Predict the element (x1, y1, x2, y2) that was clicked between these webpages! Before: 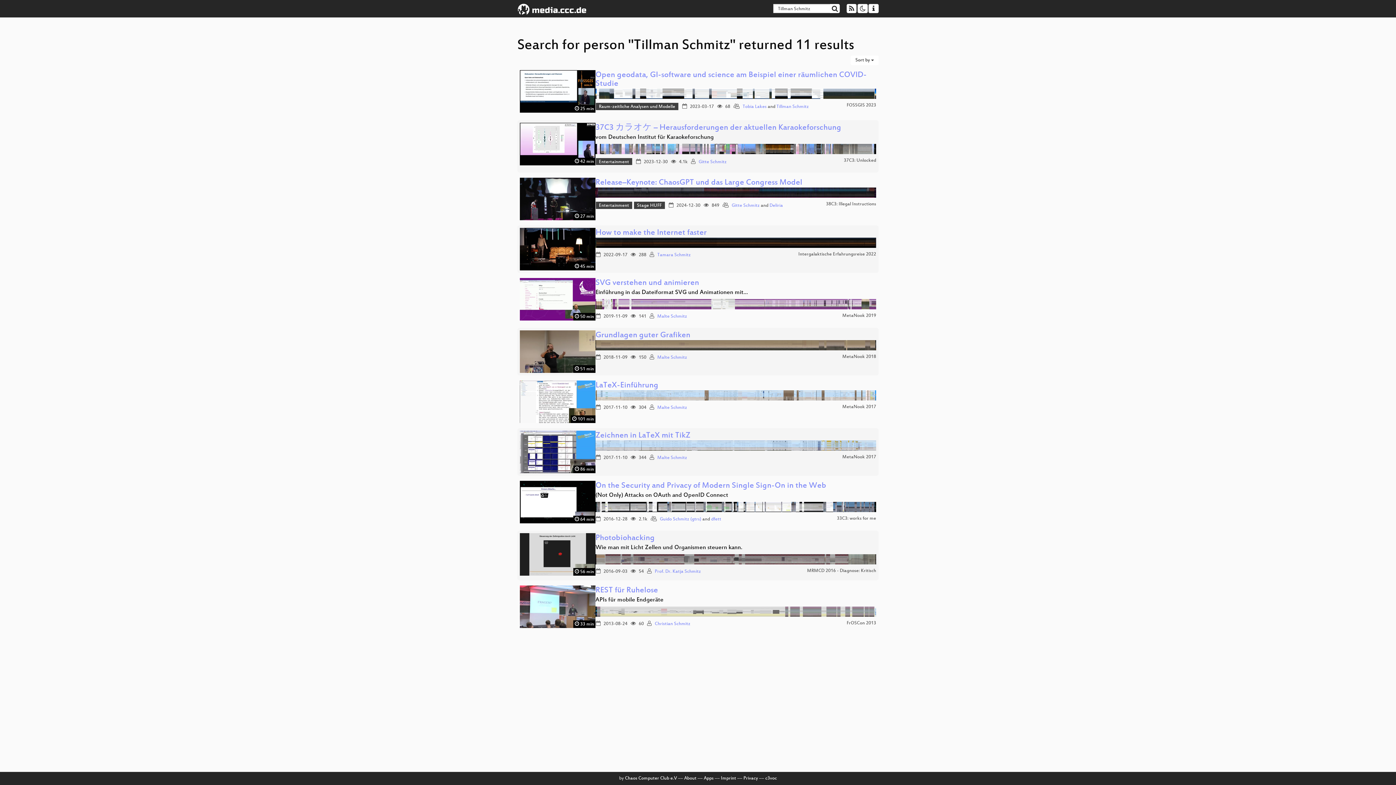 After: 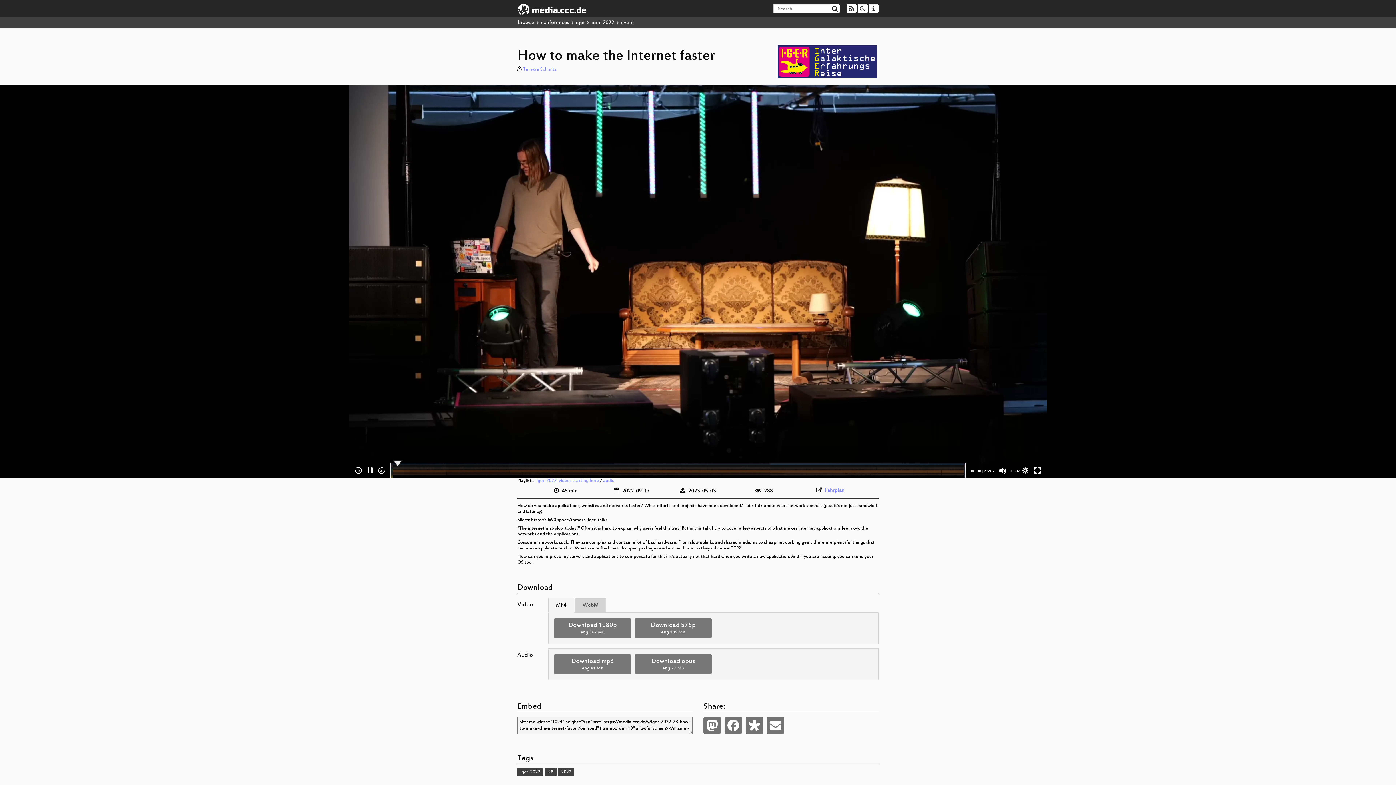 Action: label: How to make the Internet faster bbox: (595, 228, 706, 237)